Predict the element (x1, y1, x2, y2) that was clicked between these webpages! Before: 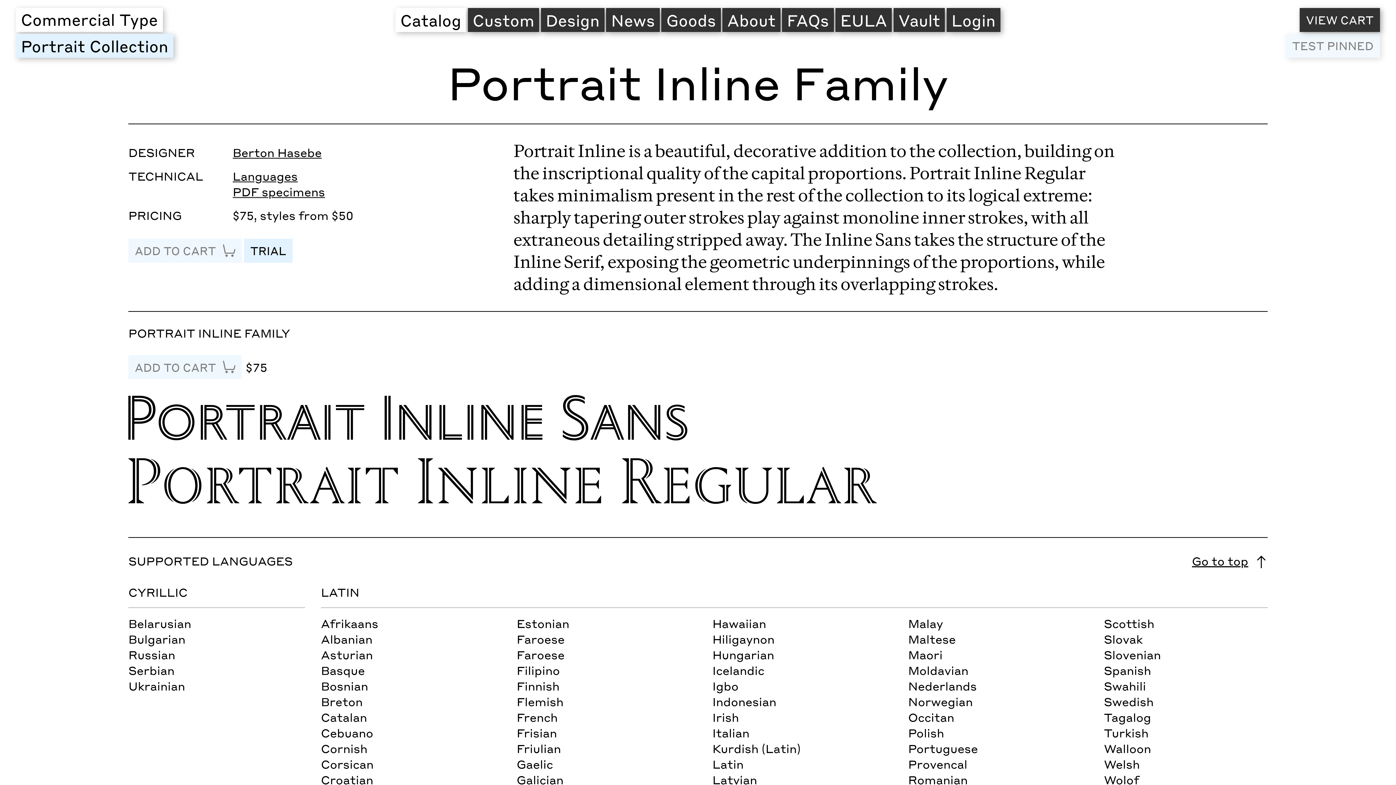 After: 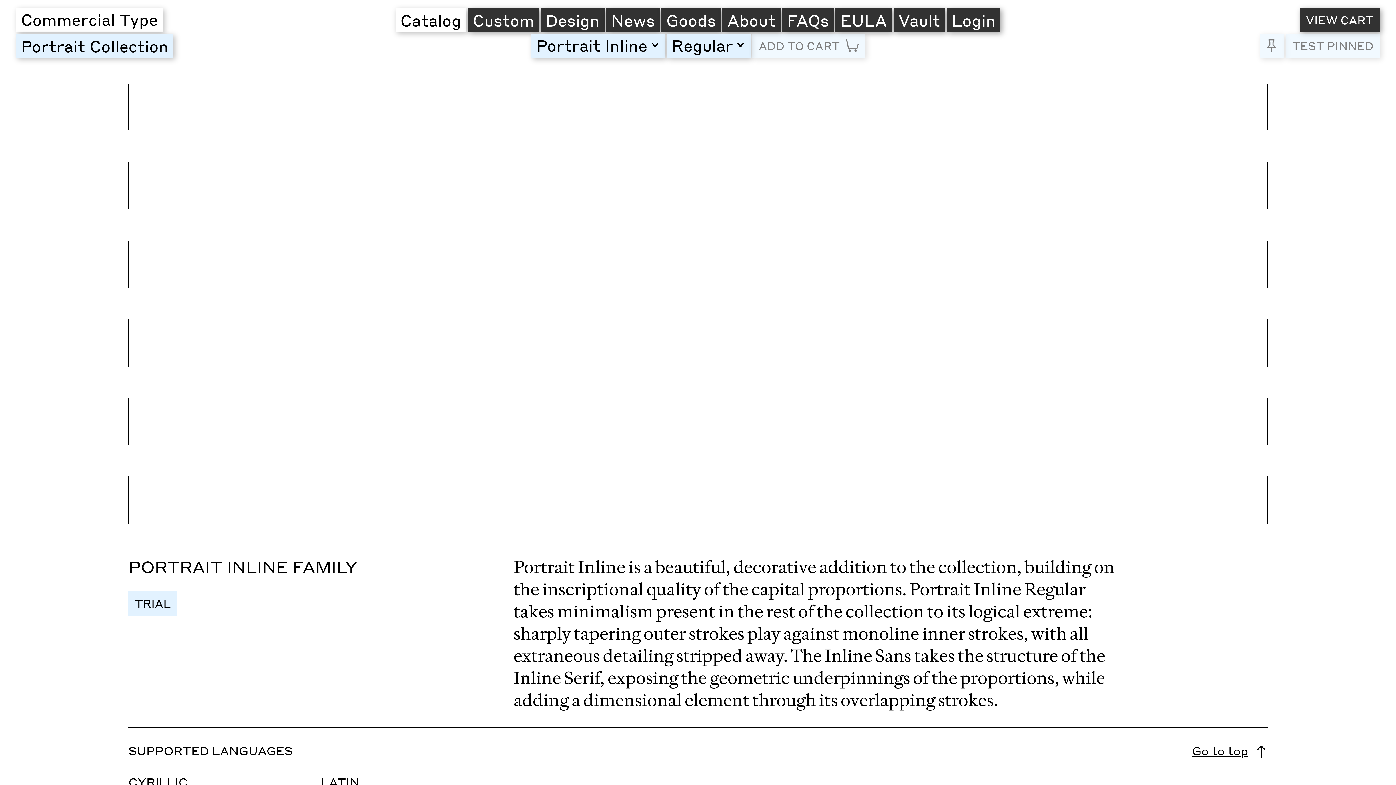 Action: bbox: (128, 457, 1267, 521) label: Pin to Test